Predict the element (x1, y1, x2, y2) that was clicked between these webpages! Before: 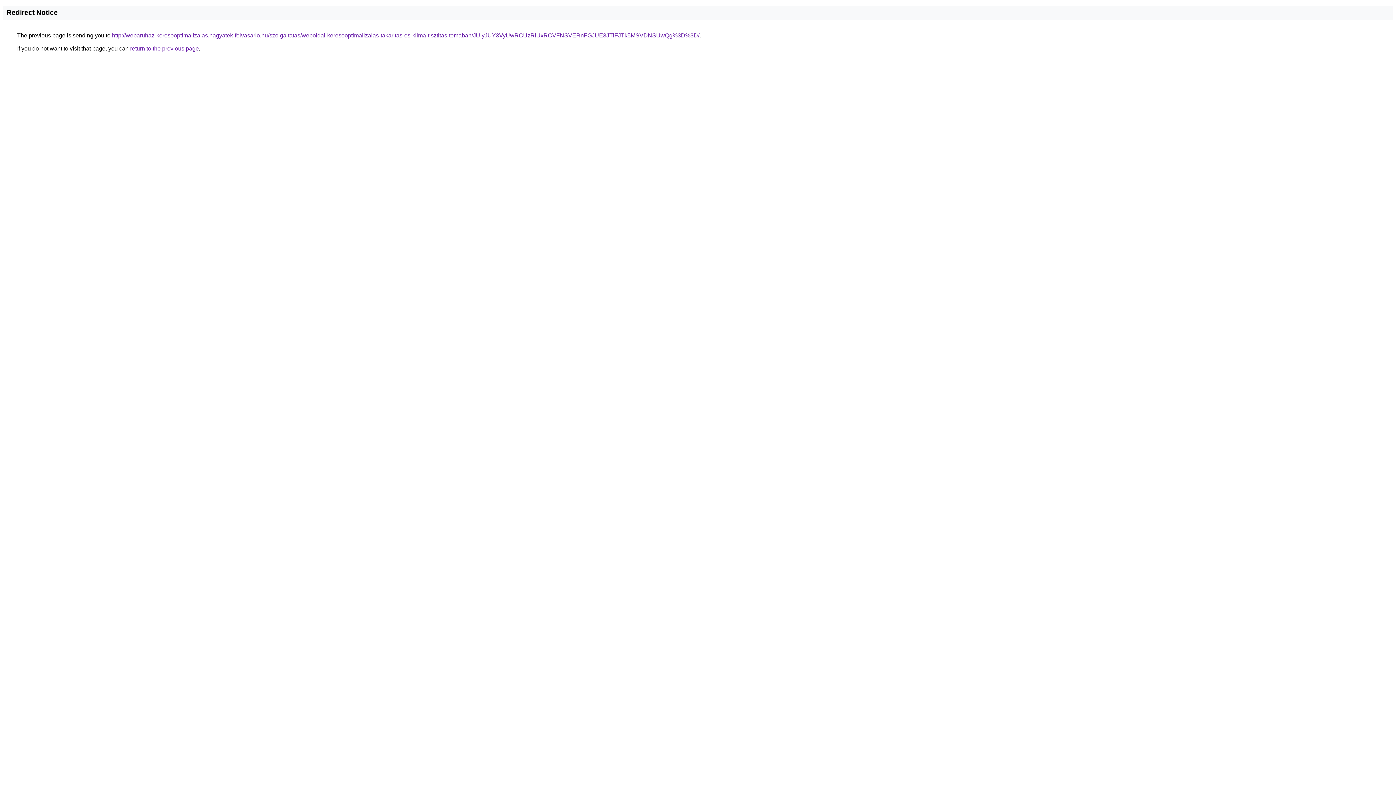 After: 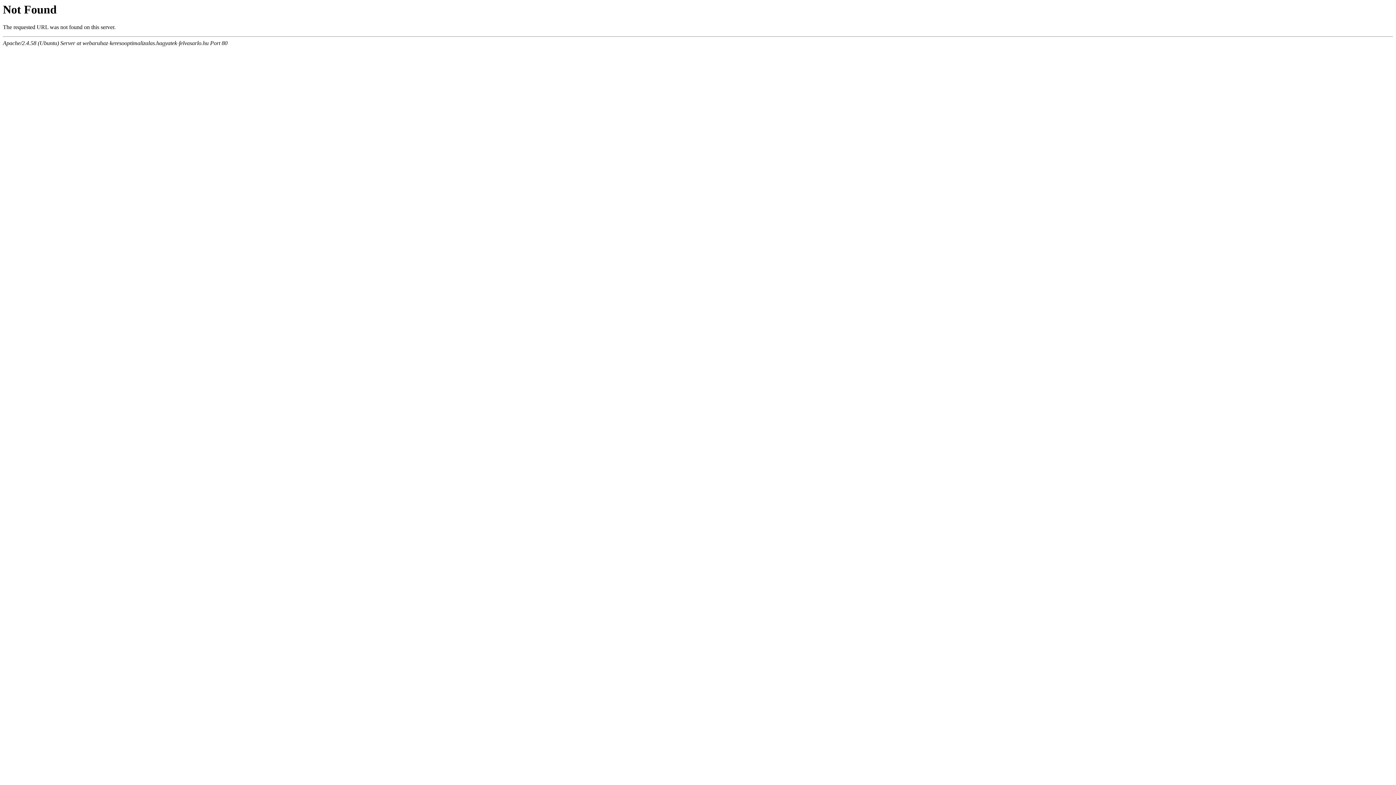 Action: label: http://webaruhaz-keresooptimalizalas.hagyatek-felvasarlo.hu/szolgaltatas/weboldal-keresooptimalizalas-takaritas-es-klima-tisztitas-temaban/JUIyJUY3VyUwRCUzRiUxRCVFNSVERnFGJUE3JTlFJTk5MSVDNSUwQg%3D%3D/ bbox: (112, 32, 699, 38)